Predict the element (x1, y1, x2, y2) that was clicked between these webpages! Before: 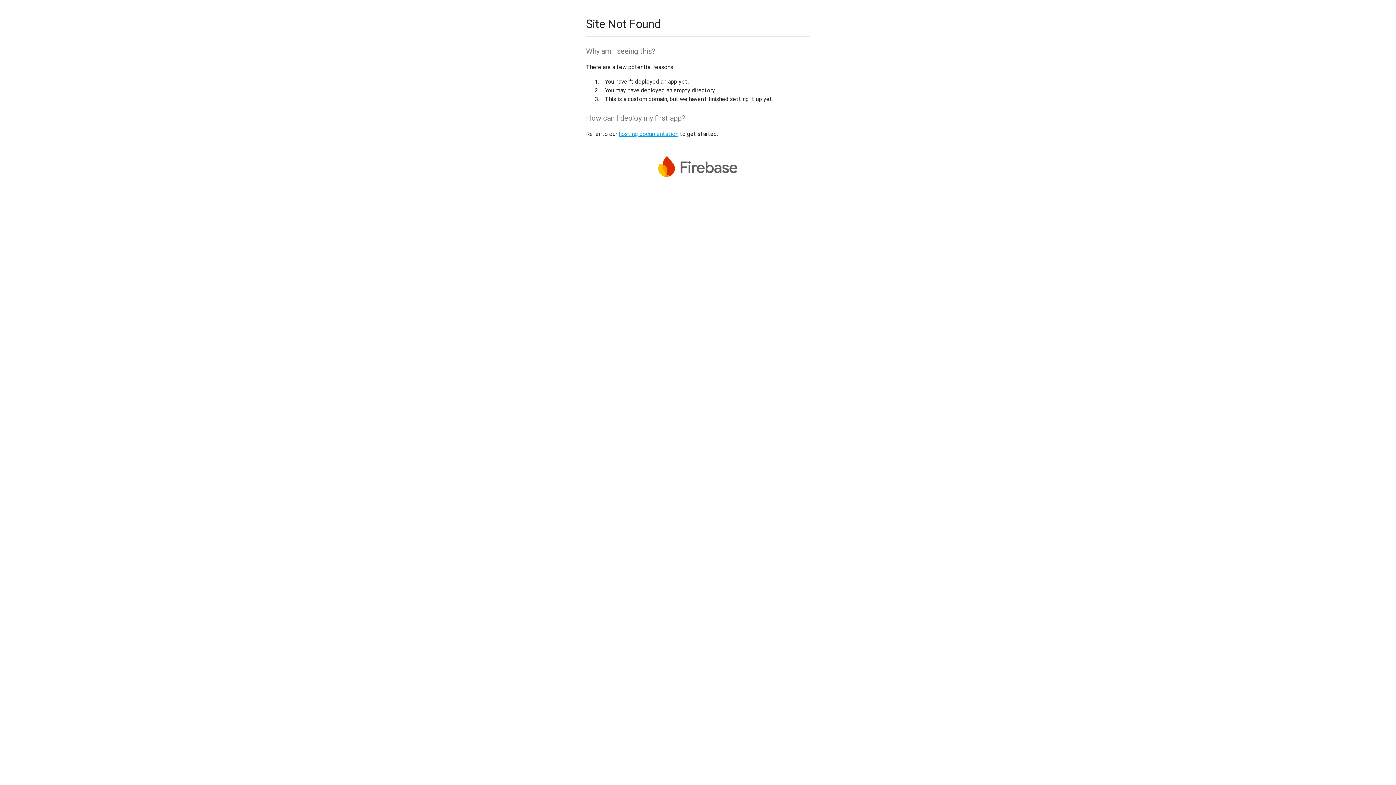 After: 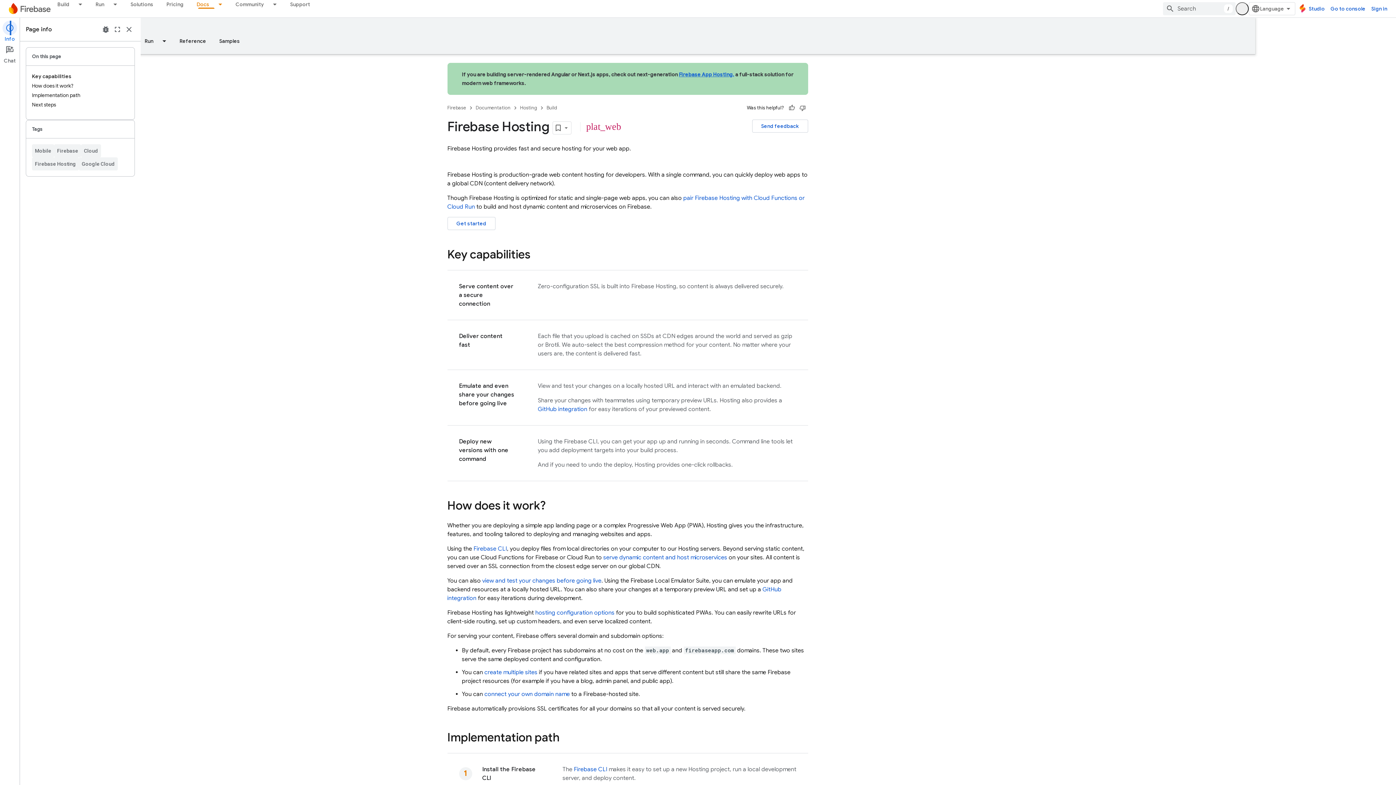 Action: label: hosting documentation bbox: (618, 130, 678, 137)